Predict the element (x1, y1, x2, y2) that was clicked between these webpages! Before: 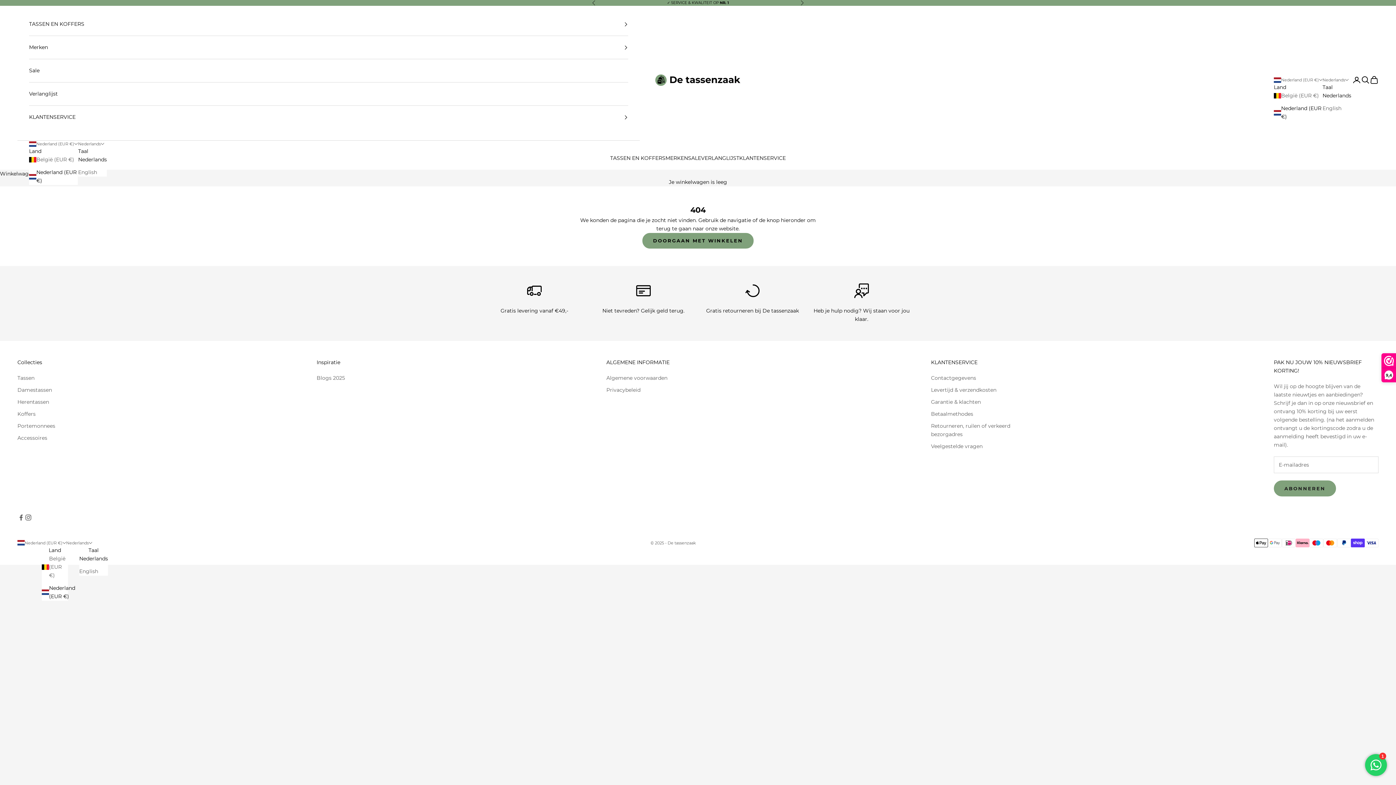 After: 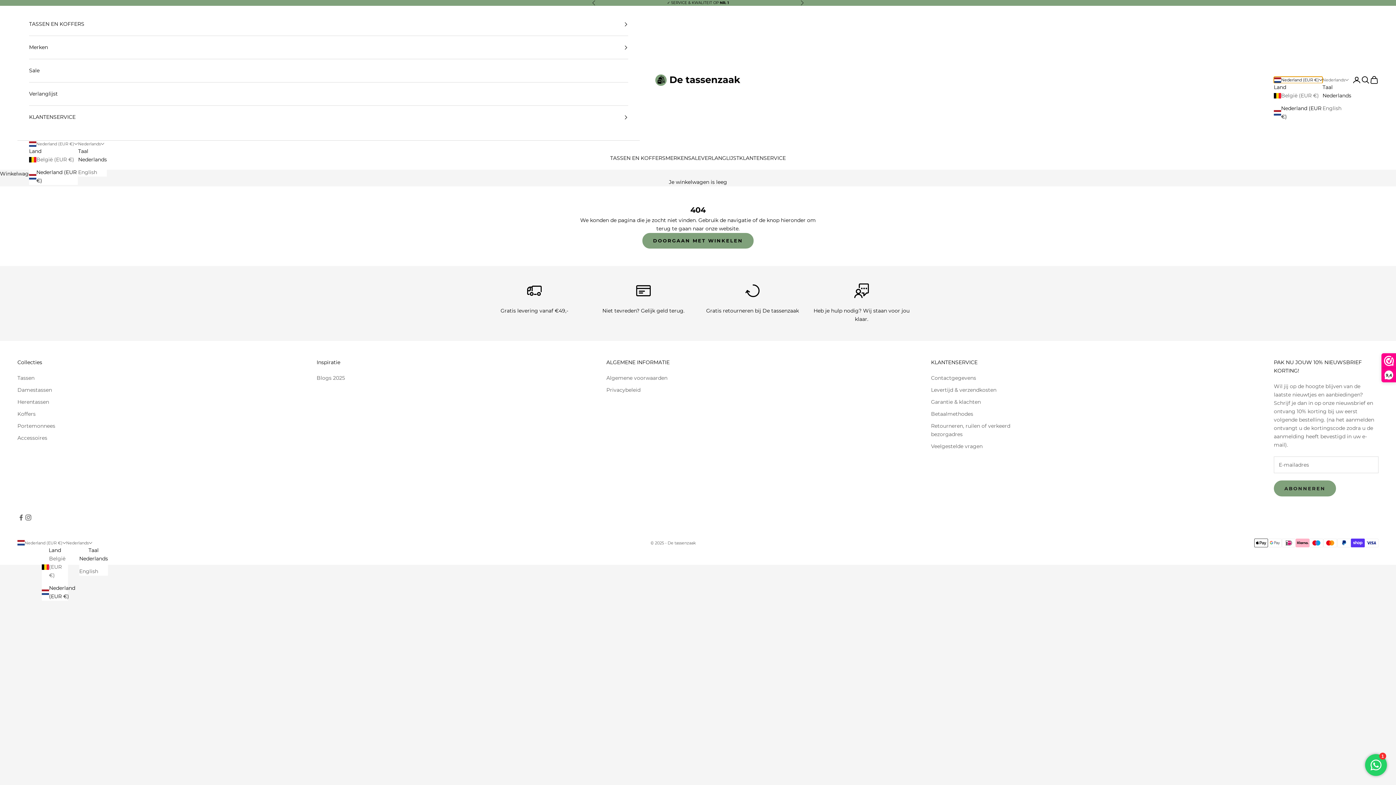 Action: label: Land of valuta wijzigen bbox: (1274, 76, 1322, 83)